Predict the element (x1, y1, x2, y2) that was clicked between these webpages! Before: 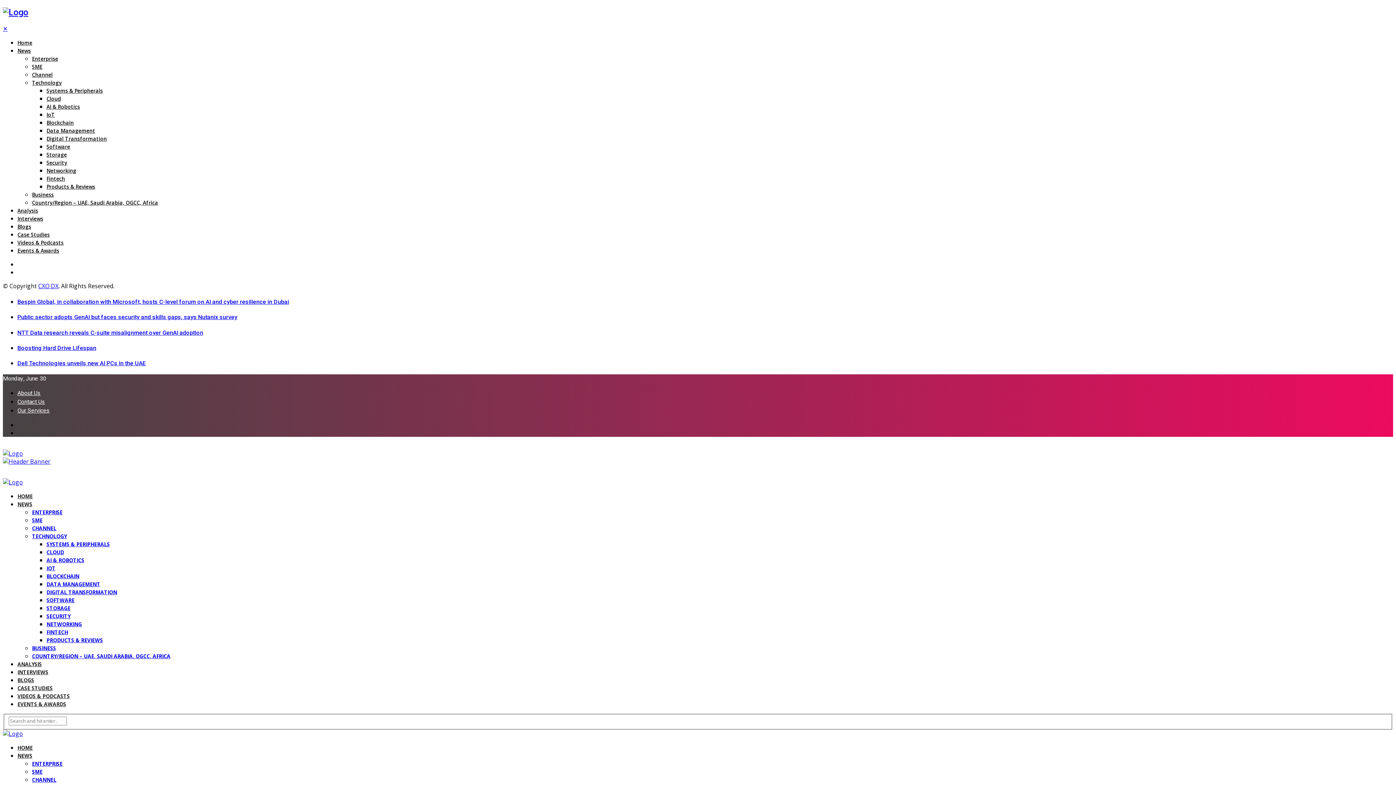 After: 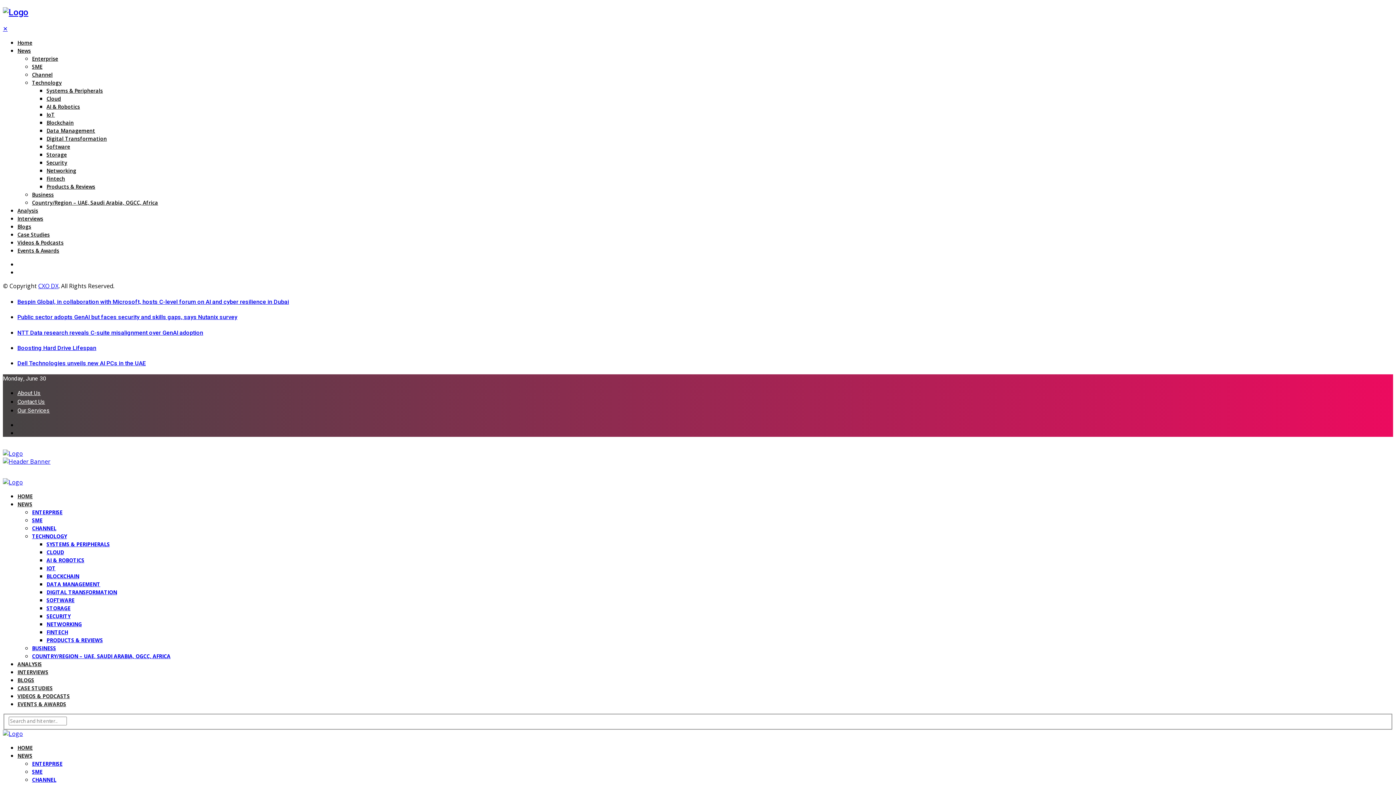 Action: bbox: (46, 605, 70, 612) label: STORAGE